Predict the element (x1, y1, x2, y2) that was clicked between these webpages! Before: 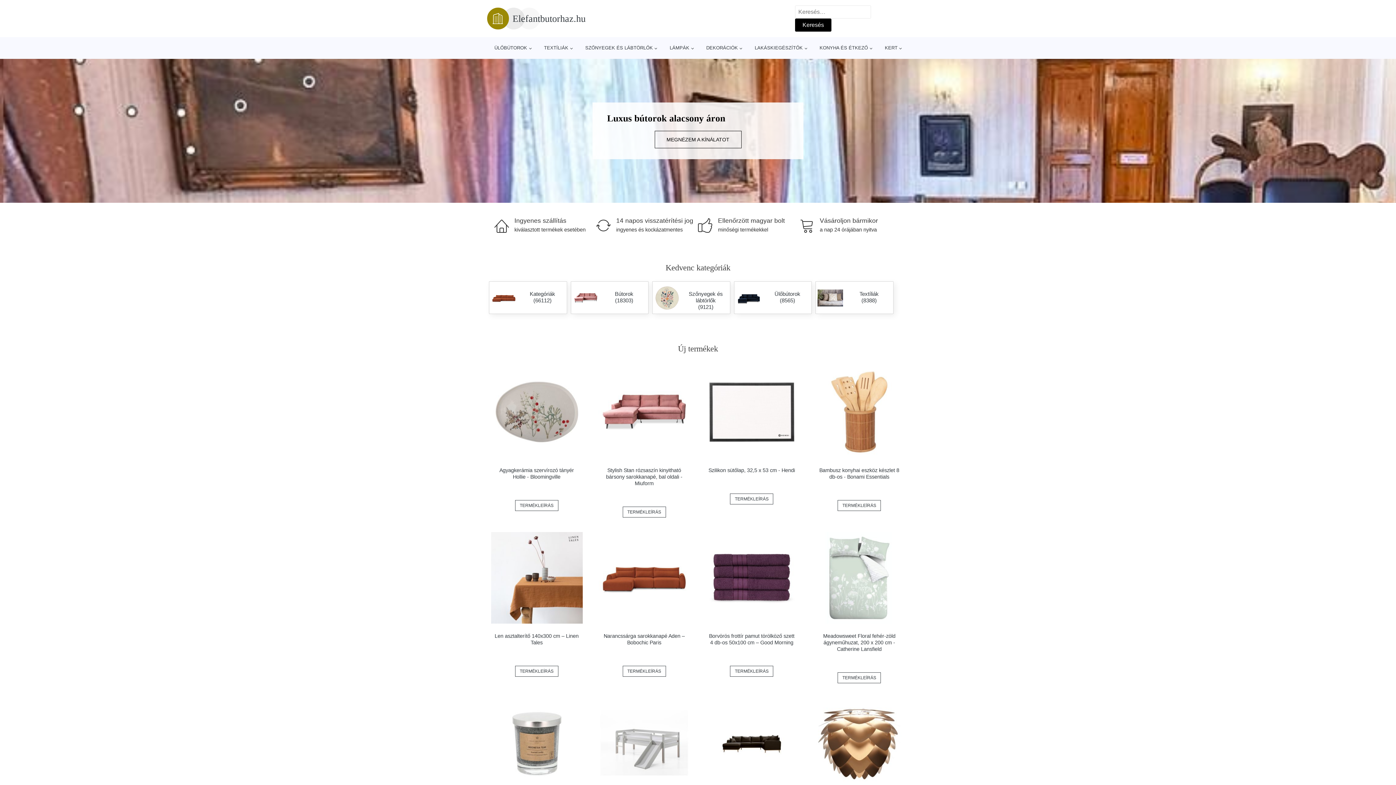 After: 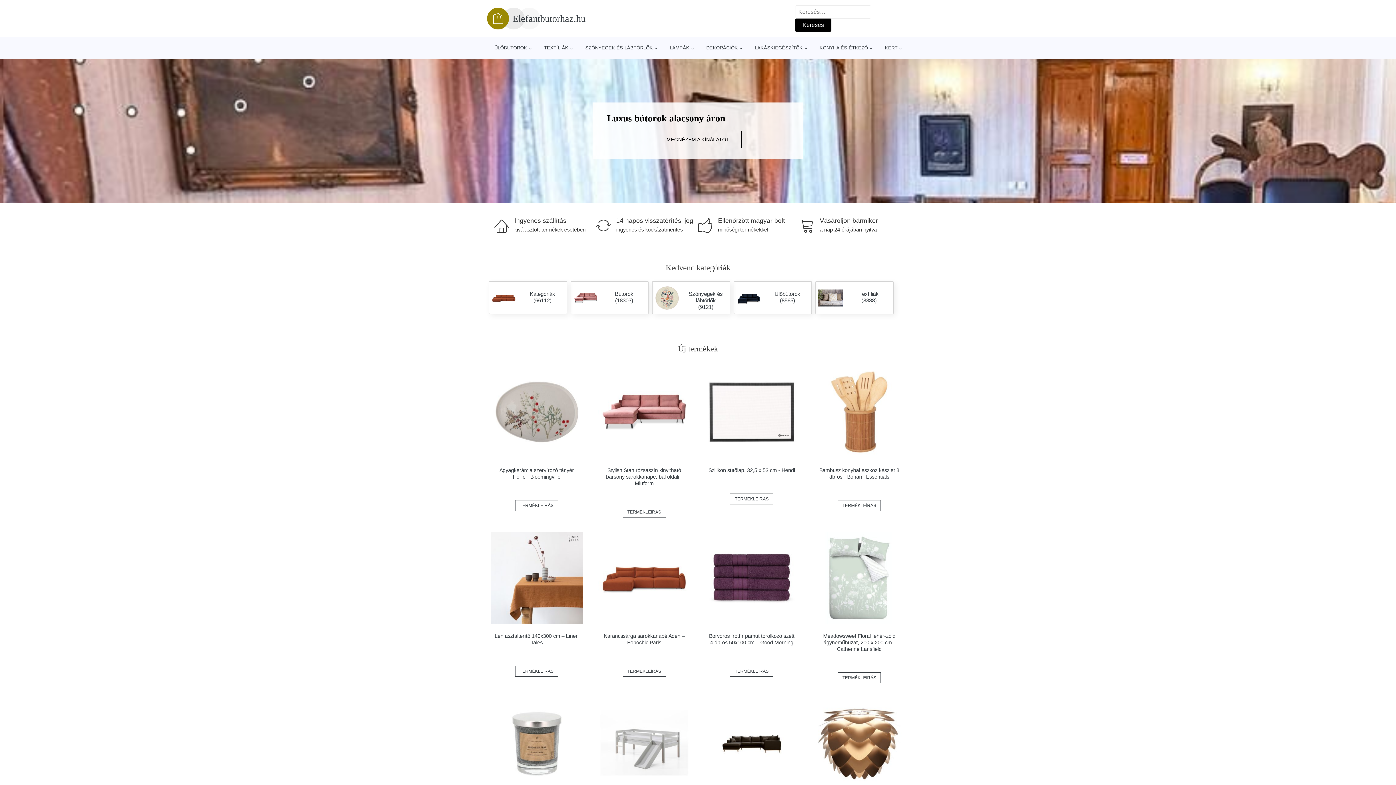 Action: bbox: (837, 672, 881, 683) label: TERMÉKLEÍRÁS